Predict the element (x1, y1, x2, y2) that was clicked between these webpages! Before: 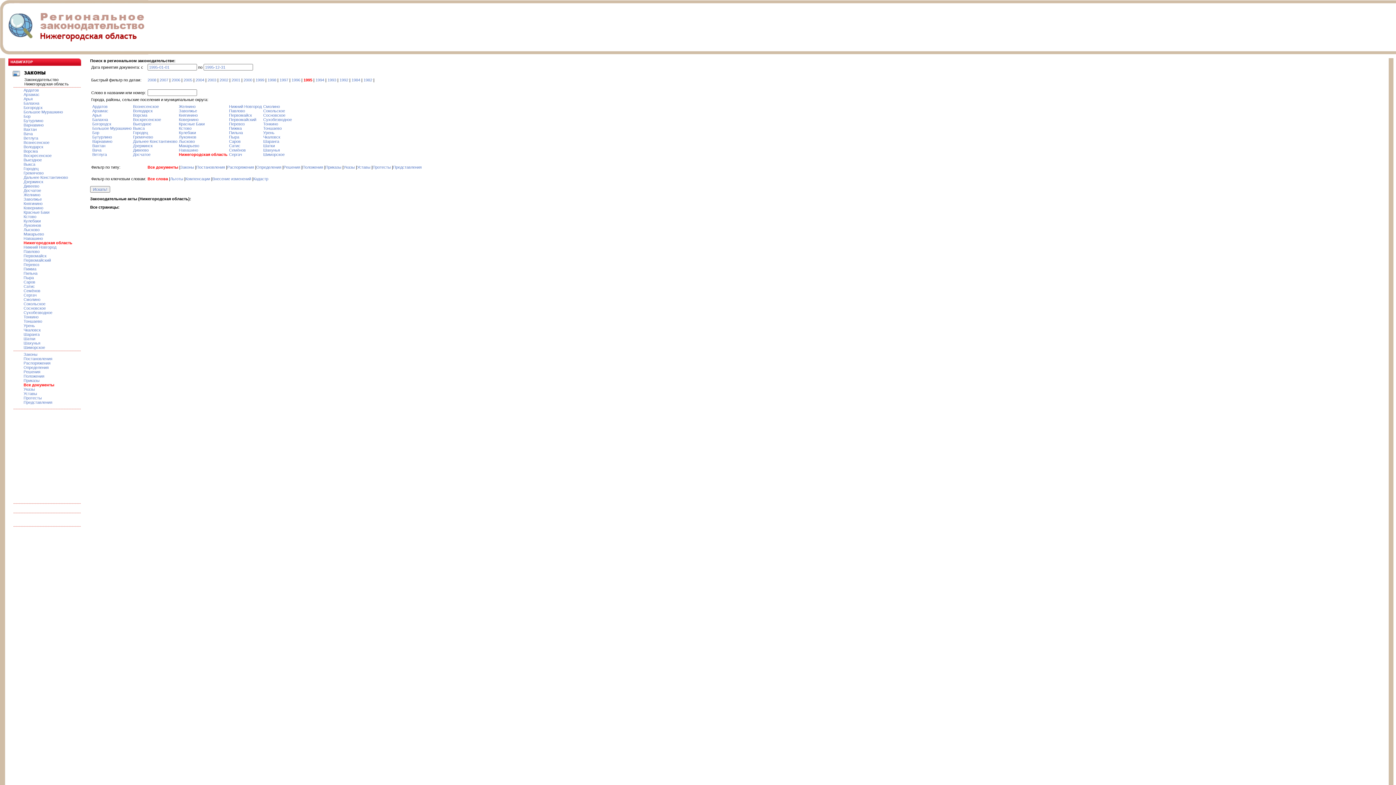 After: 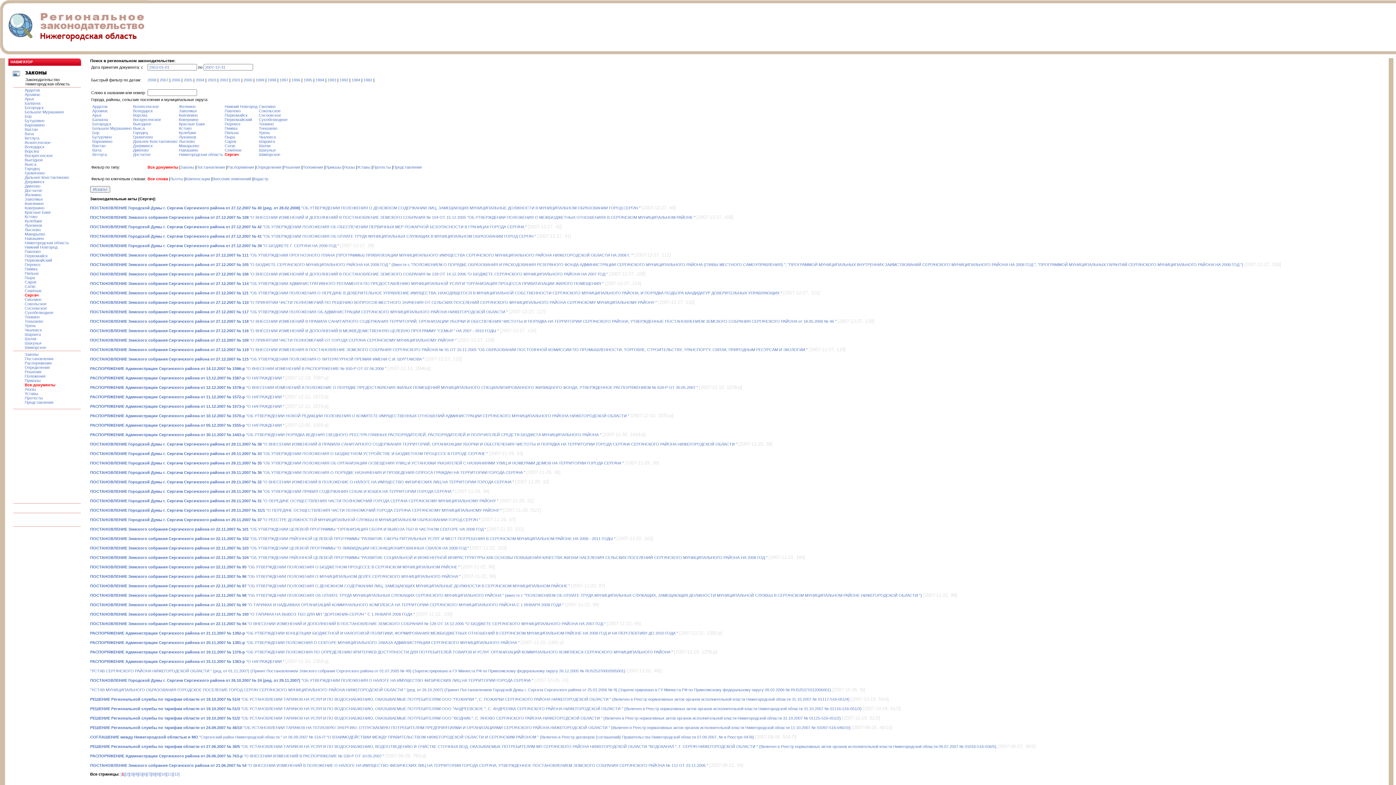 Action: label: Сергач bbox: (23, 293, 36, 297)